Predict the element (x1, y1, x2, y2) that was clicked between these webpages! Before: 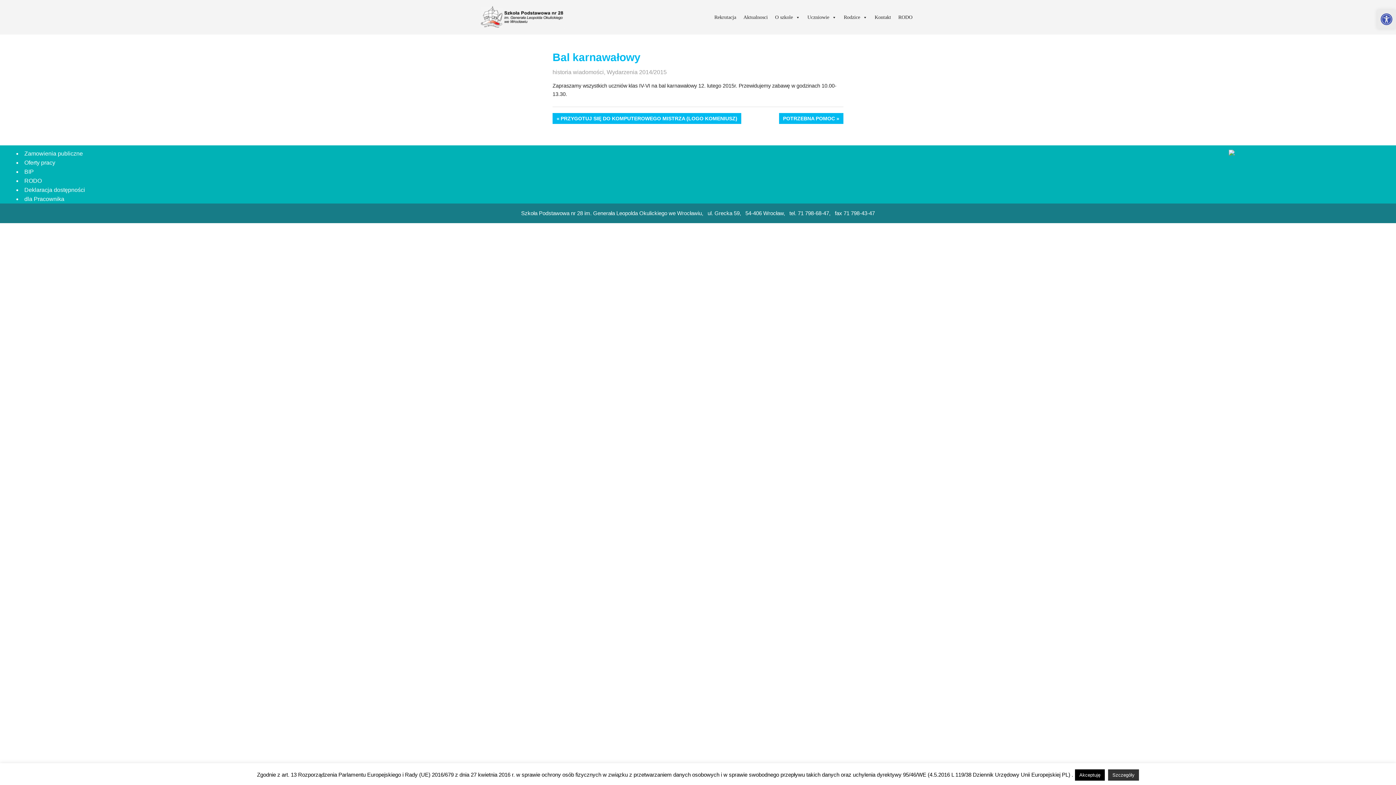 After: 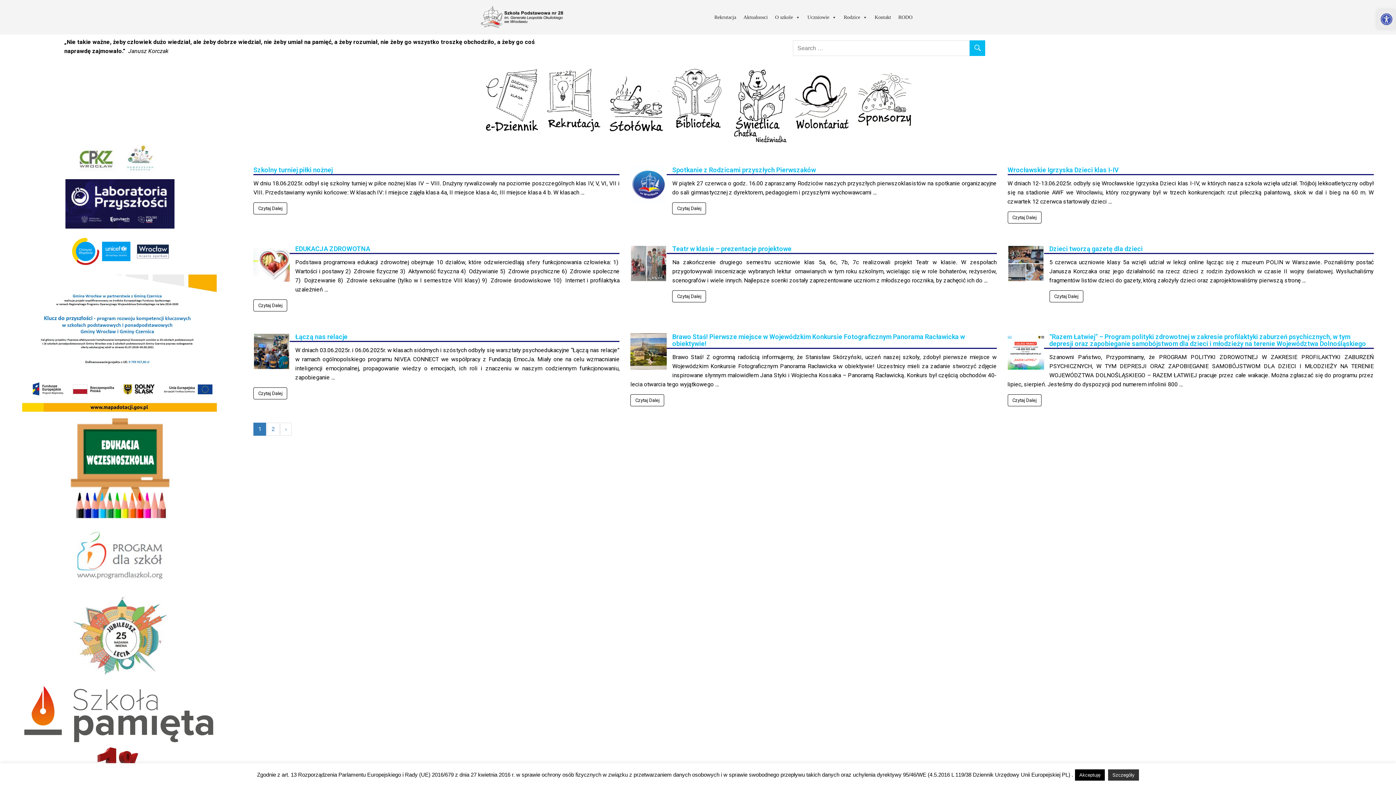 Action: bbox: (480, 4, 570, 10)